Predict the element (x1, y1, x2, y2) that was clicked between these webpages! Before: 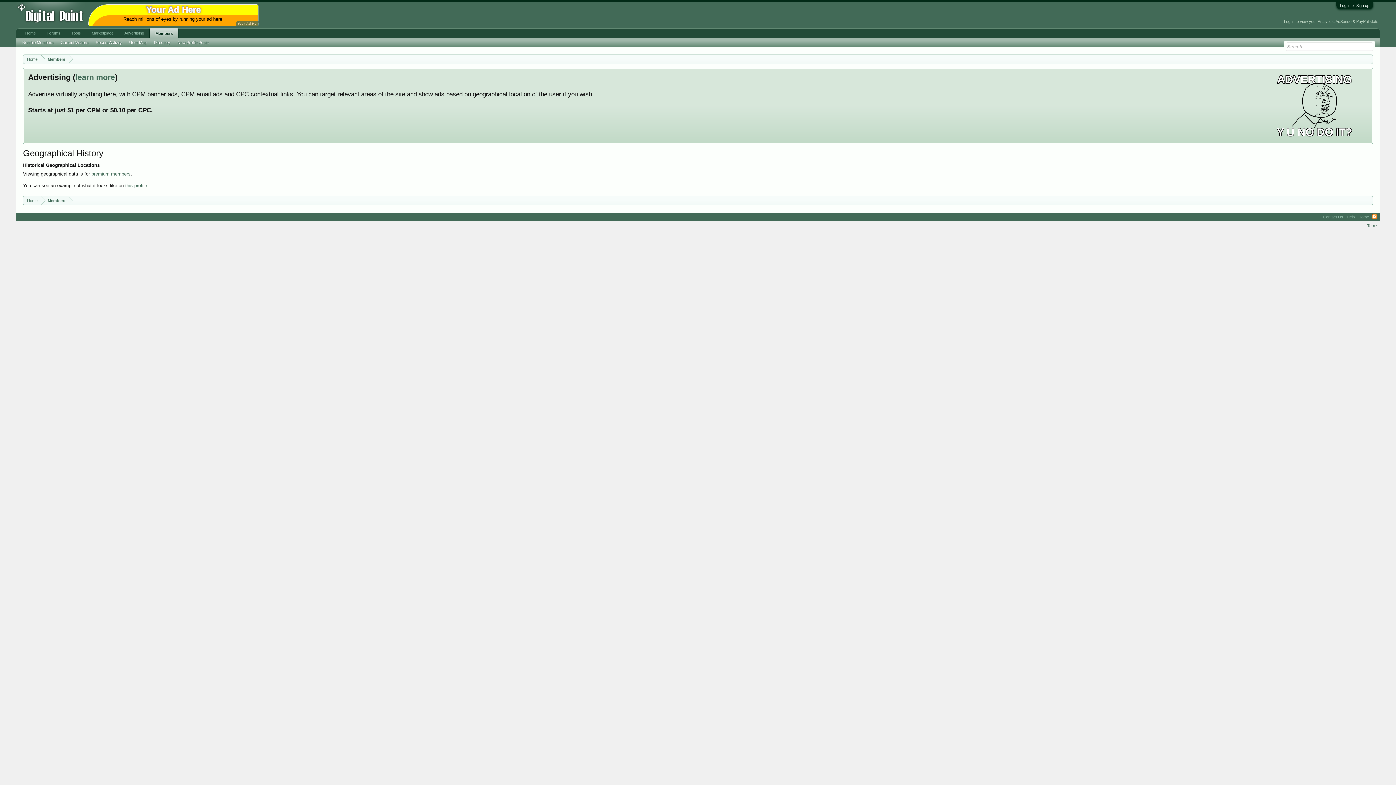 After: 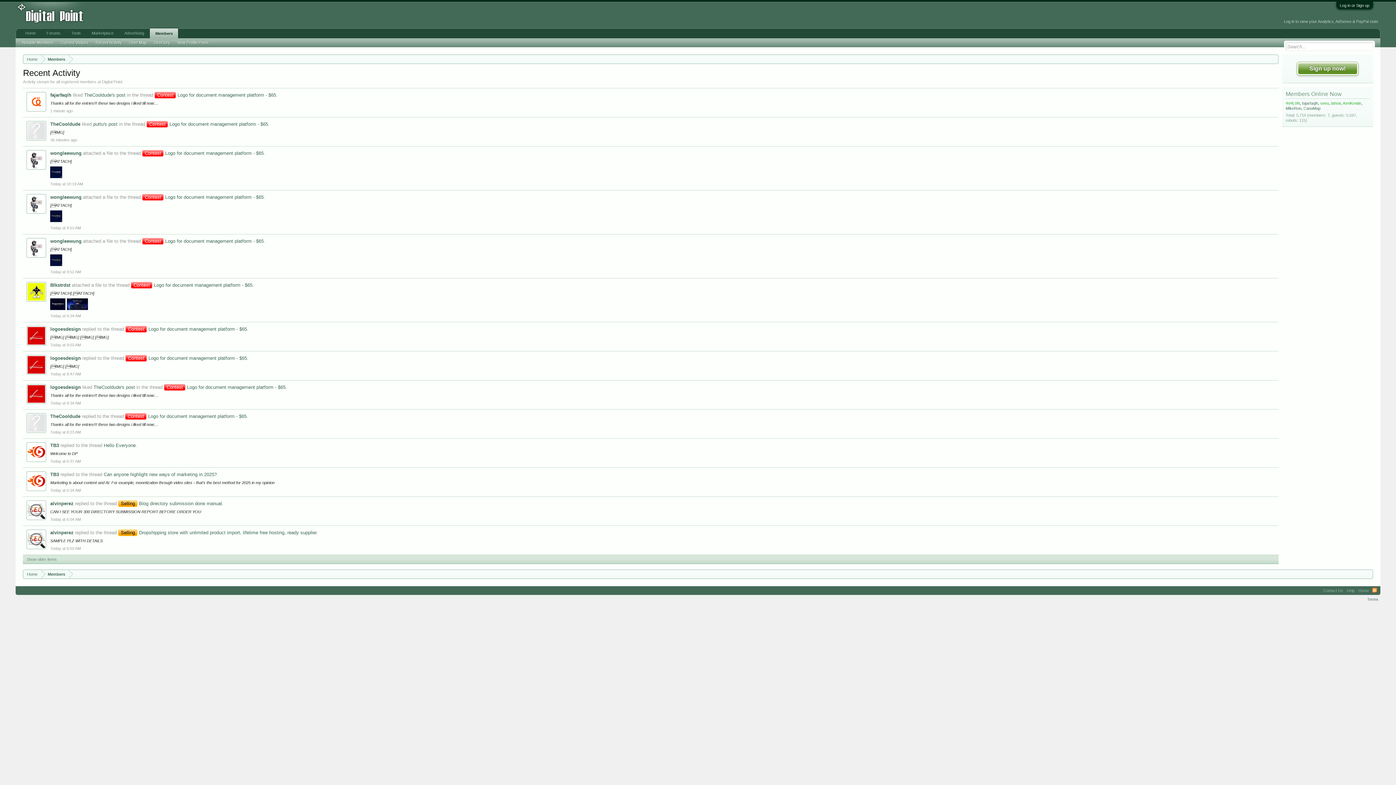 Action: bbox: (92, 38, 125, 46) label: Recent Activity